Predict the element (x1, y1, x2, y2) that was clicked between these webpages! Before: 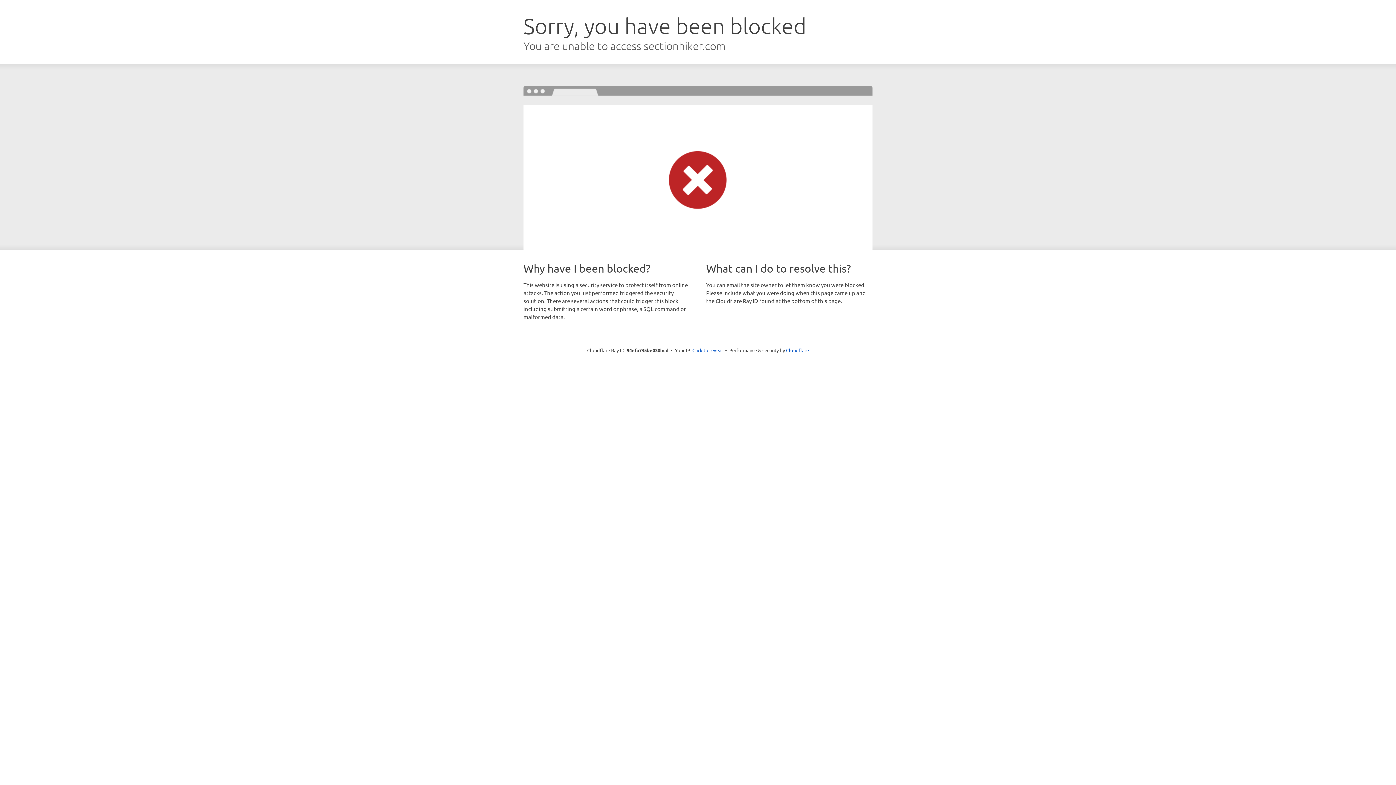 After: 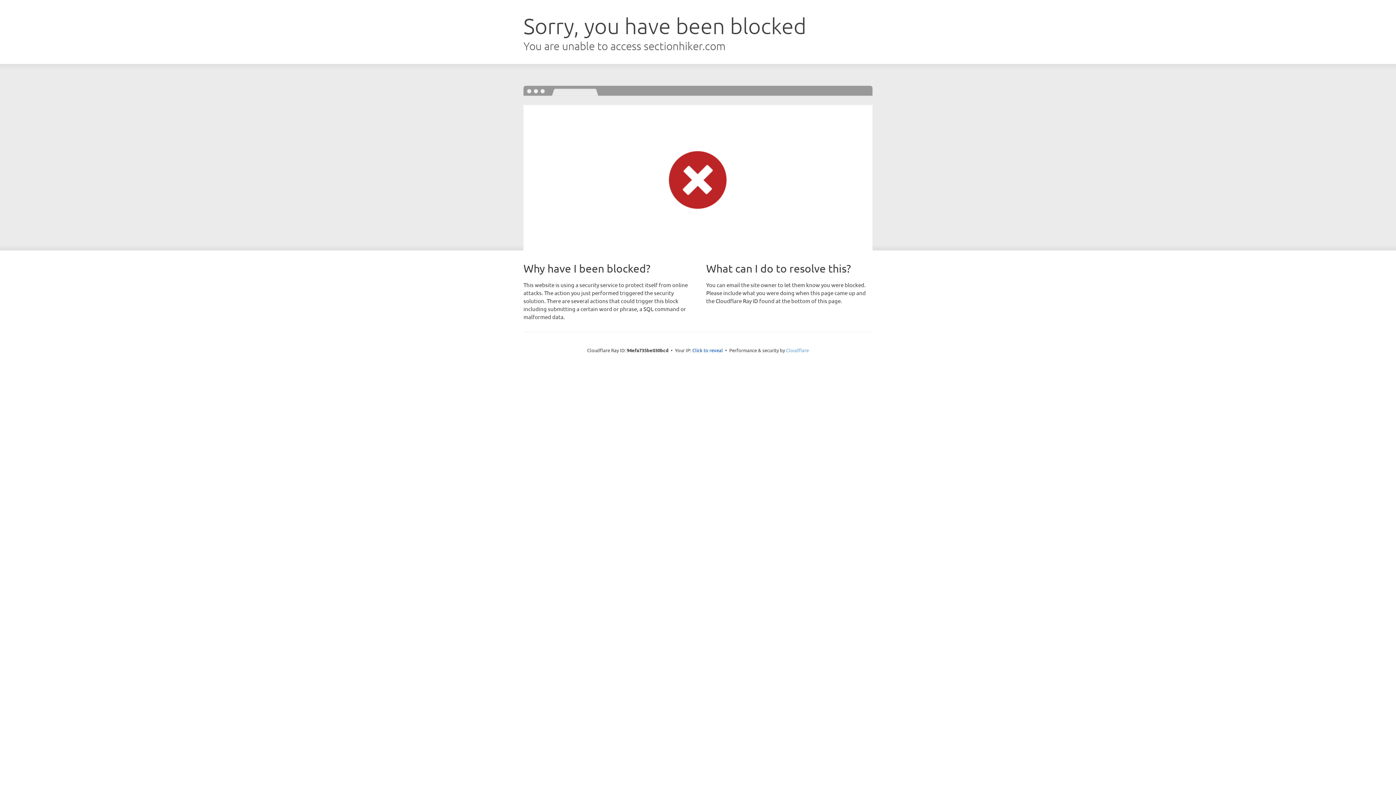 Action: bbox: (786, 347, 809, 353) label: Cloudflare